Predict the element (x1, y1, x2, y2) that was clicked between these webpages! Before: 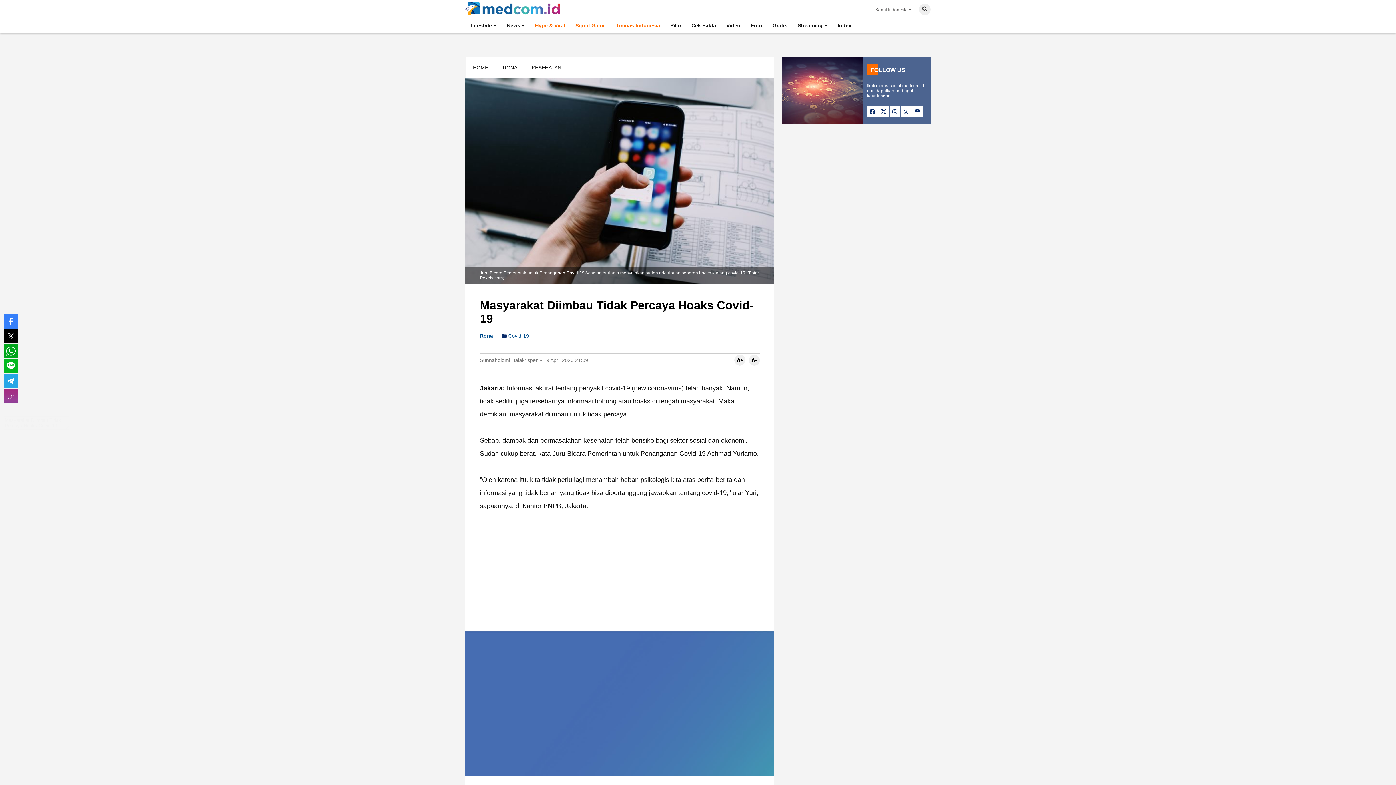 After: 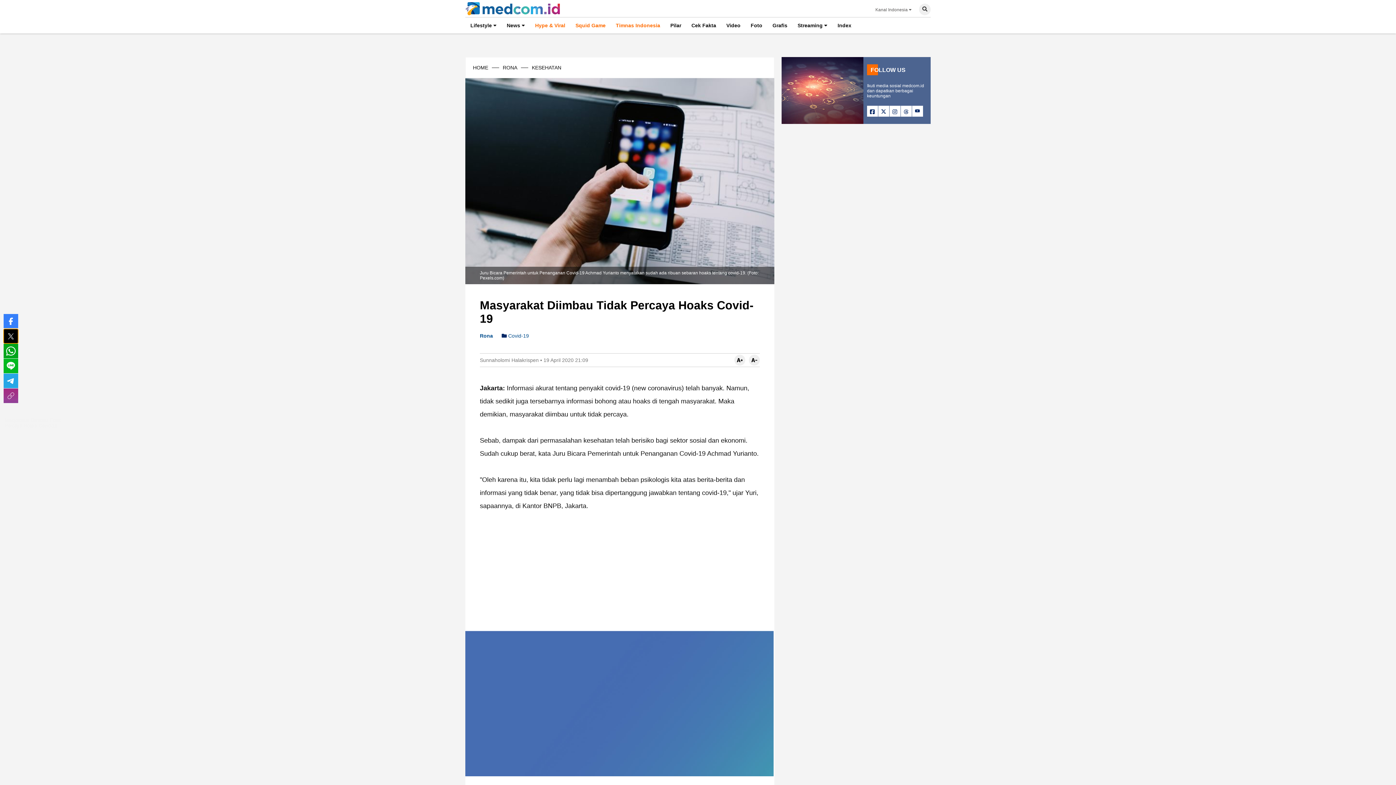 Action: bbox: (3, 329, 18, 343)